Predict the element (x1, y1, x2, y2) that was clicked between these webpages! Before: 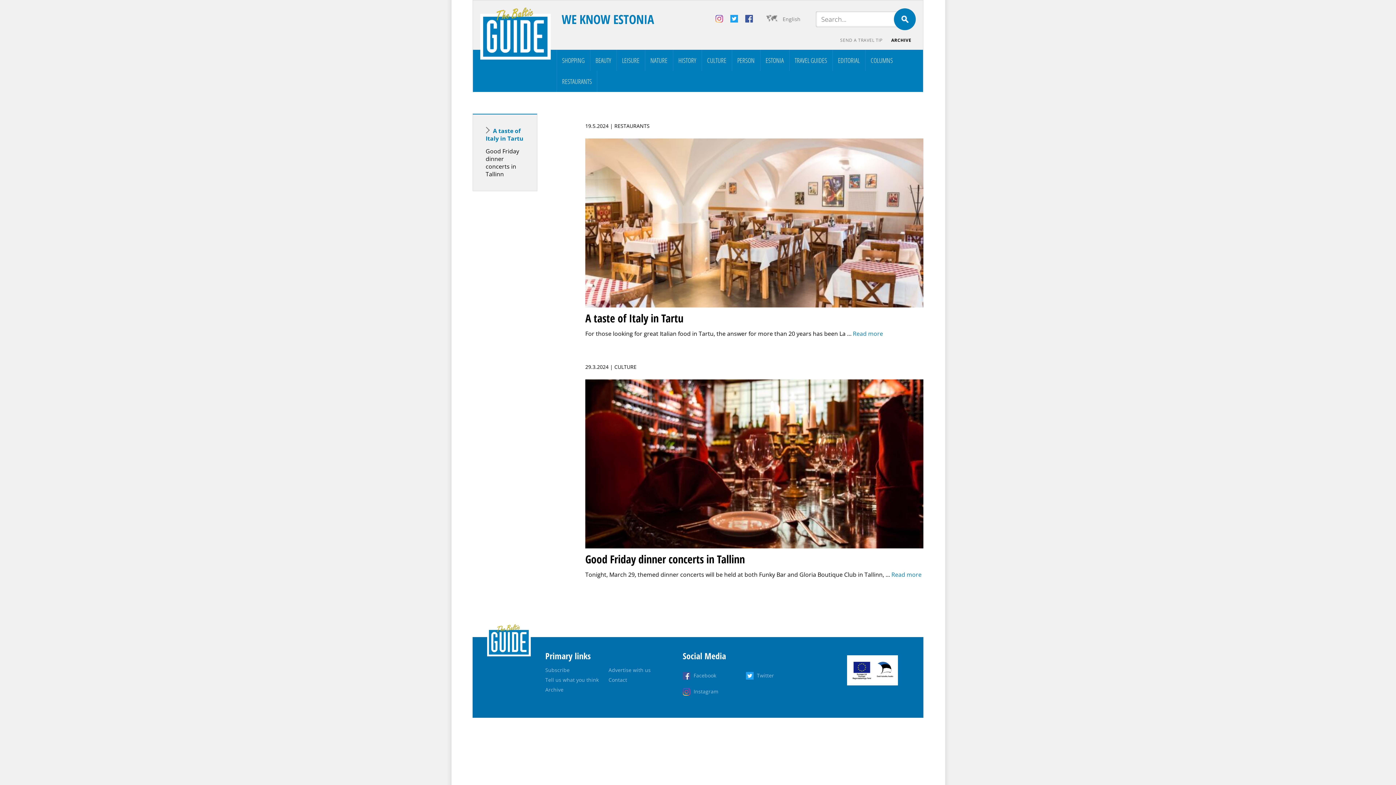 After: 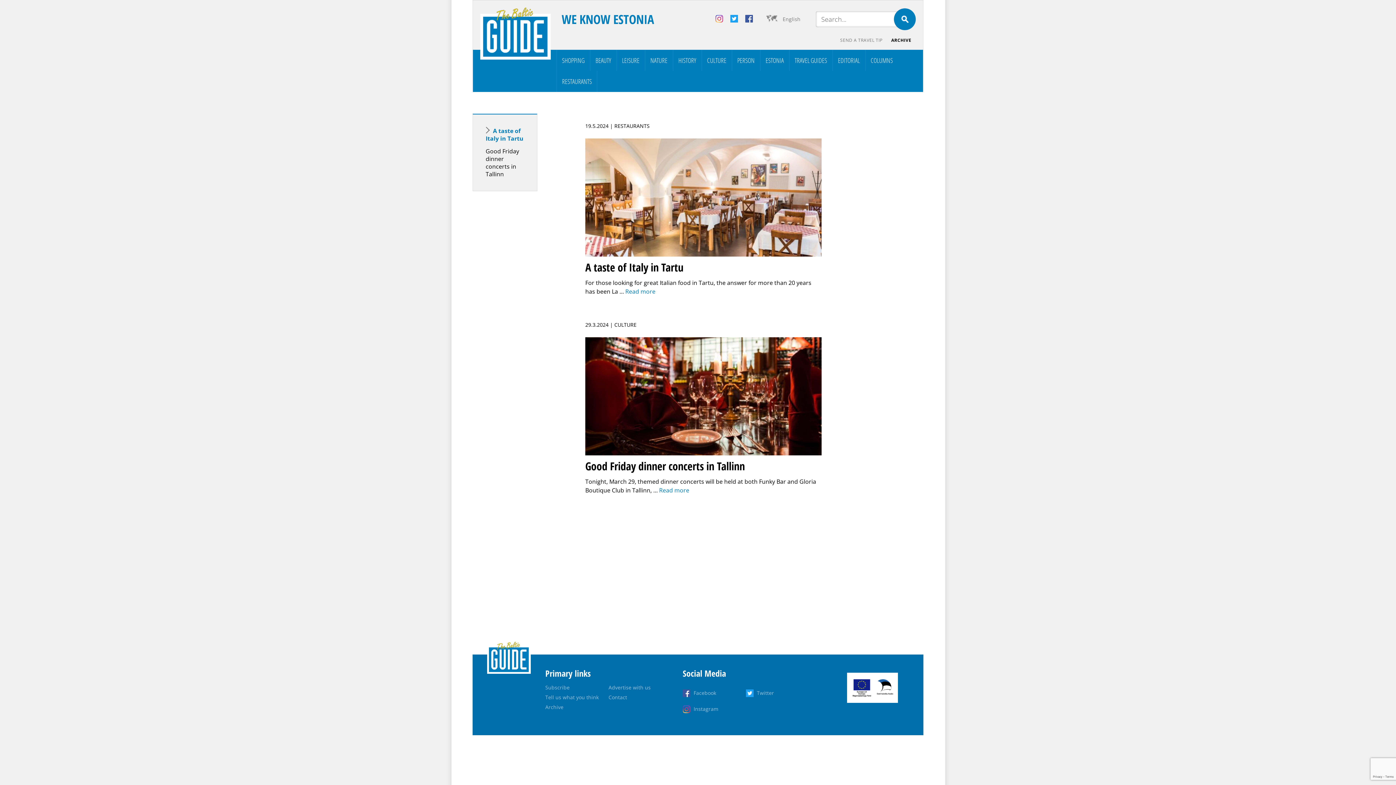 Action: bbox: (730, 14, 738, 22)